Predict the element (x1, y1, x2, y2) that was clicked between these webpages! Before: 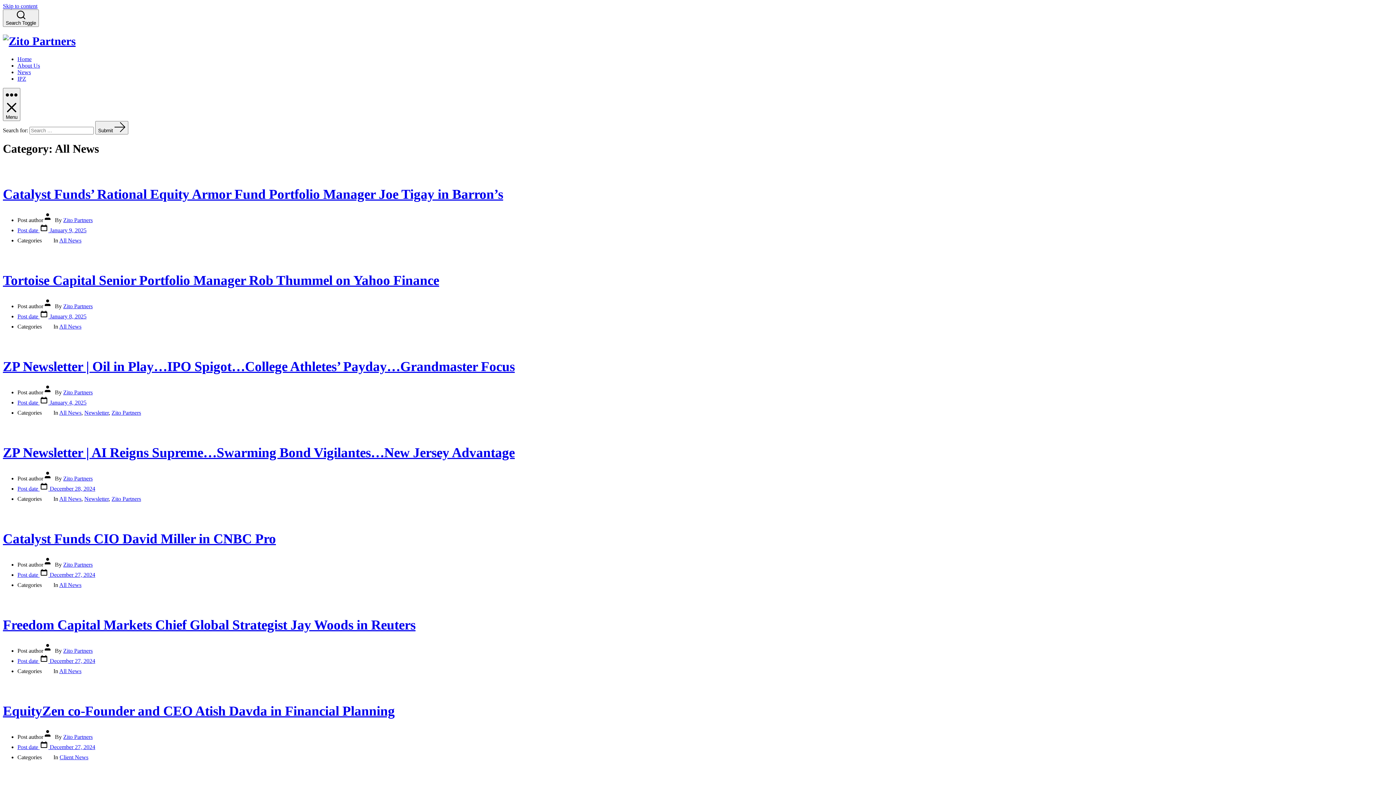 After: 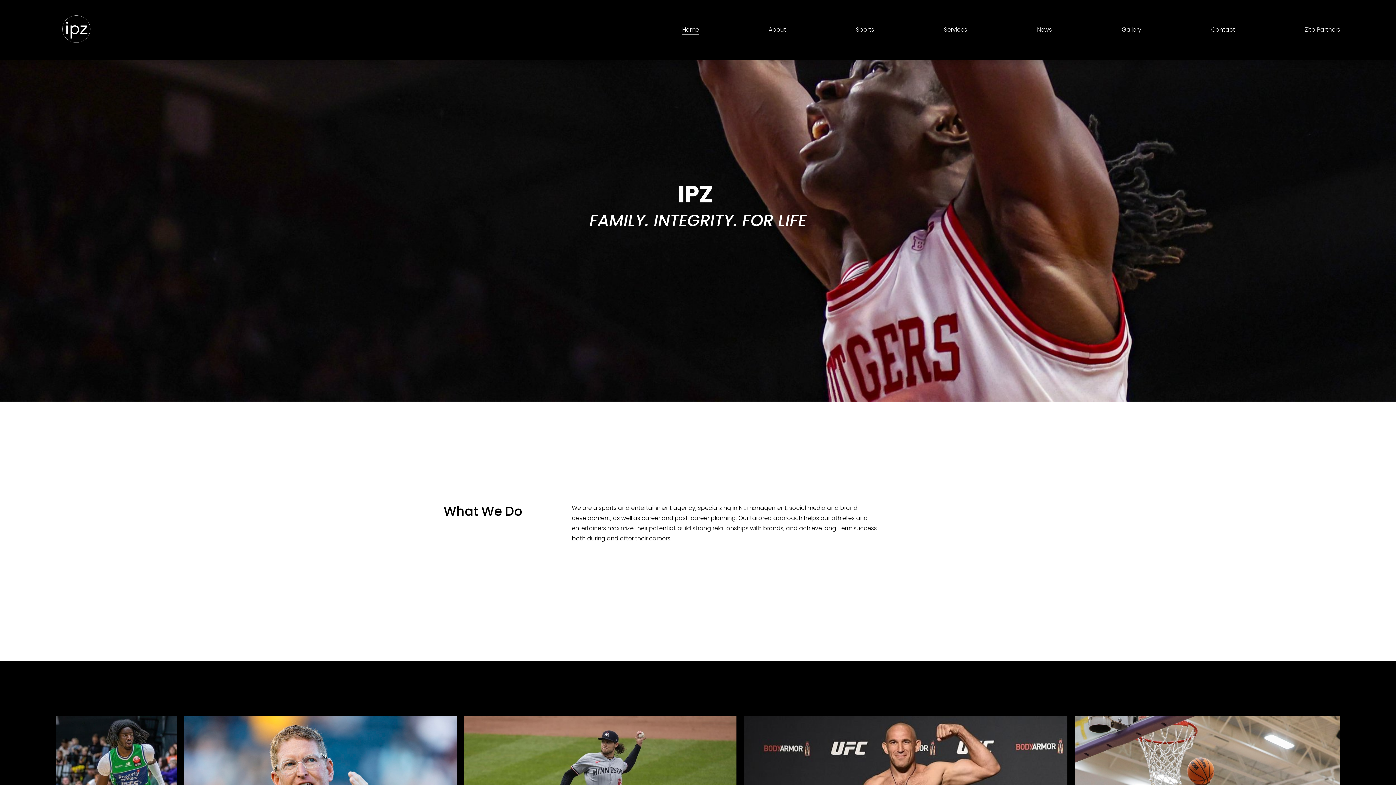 Action: label: IPZ bbox: (17, 75, 26, 81)